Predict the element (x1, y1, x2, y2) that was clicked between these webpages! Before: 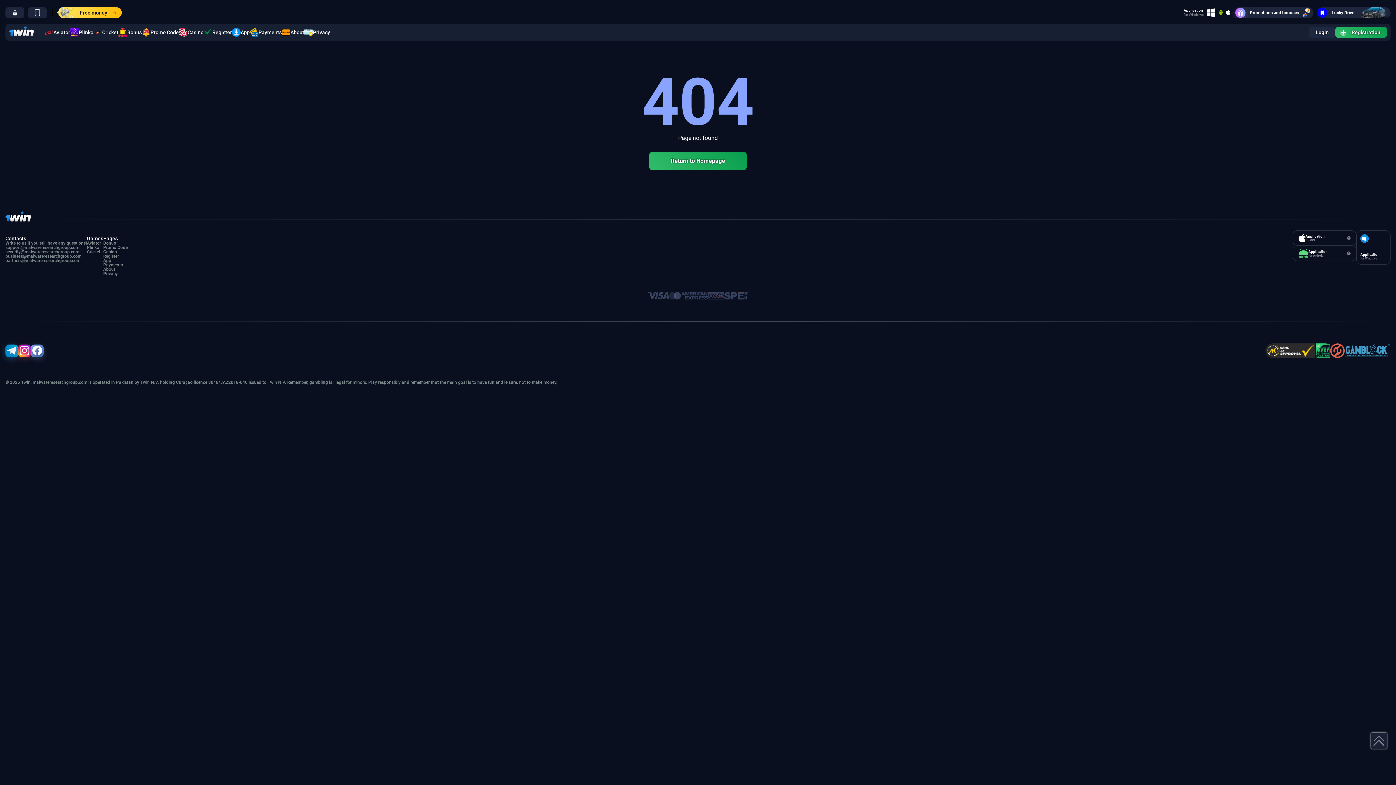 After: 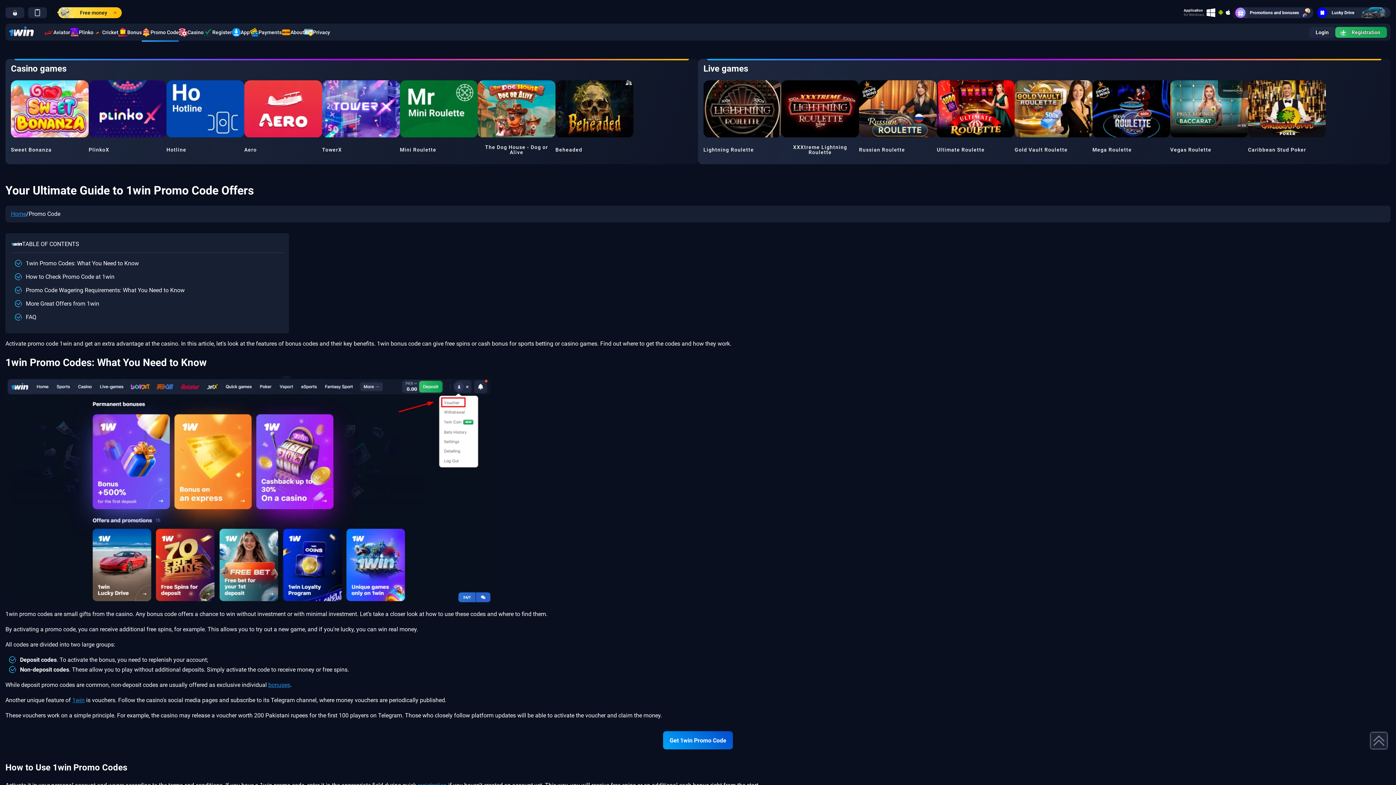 Action: bbox: (141, 27, 178, 36) label: Promo Code